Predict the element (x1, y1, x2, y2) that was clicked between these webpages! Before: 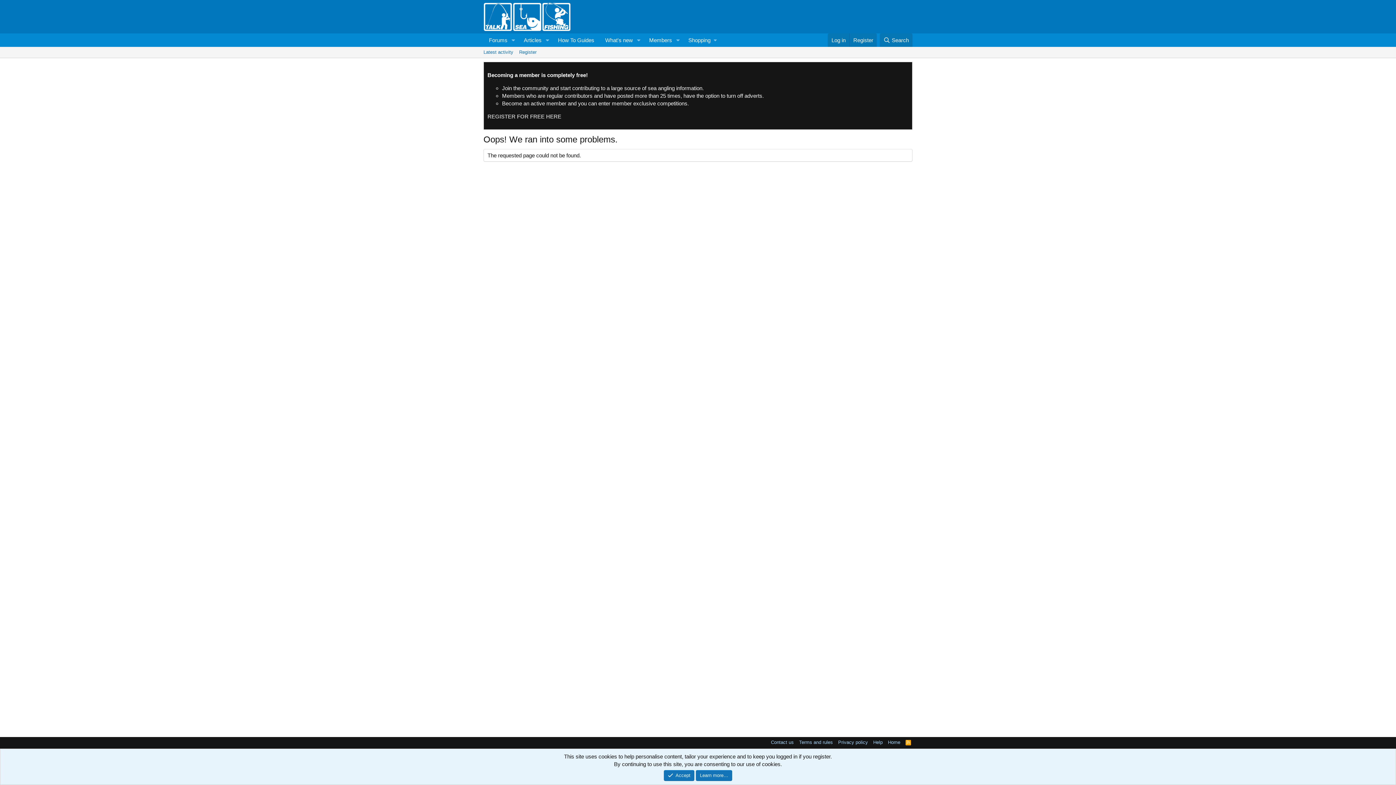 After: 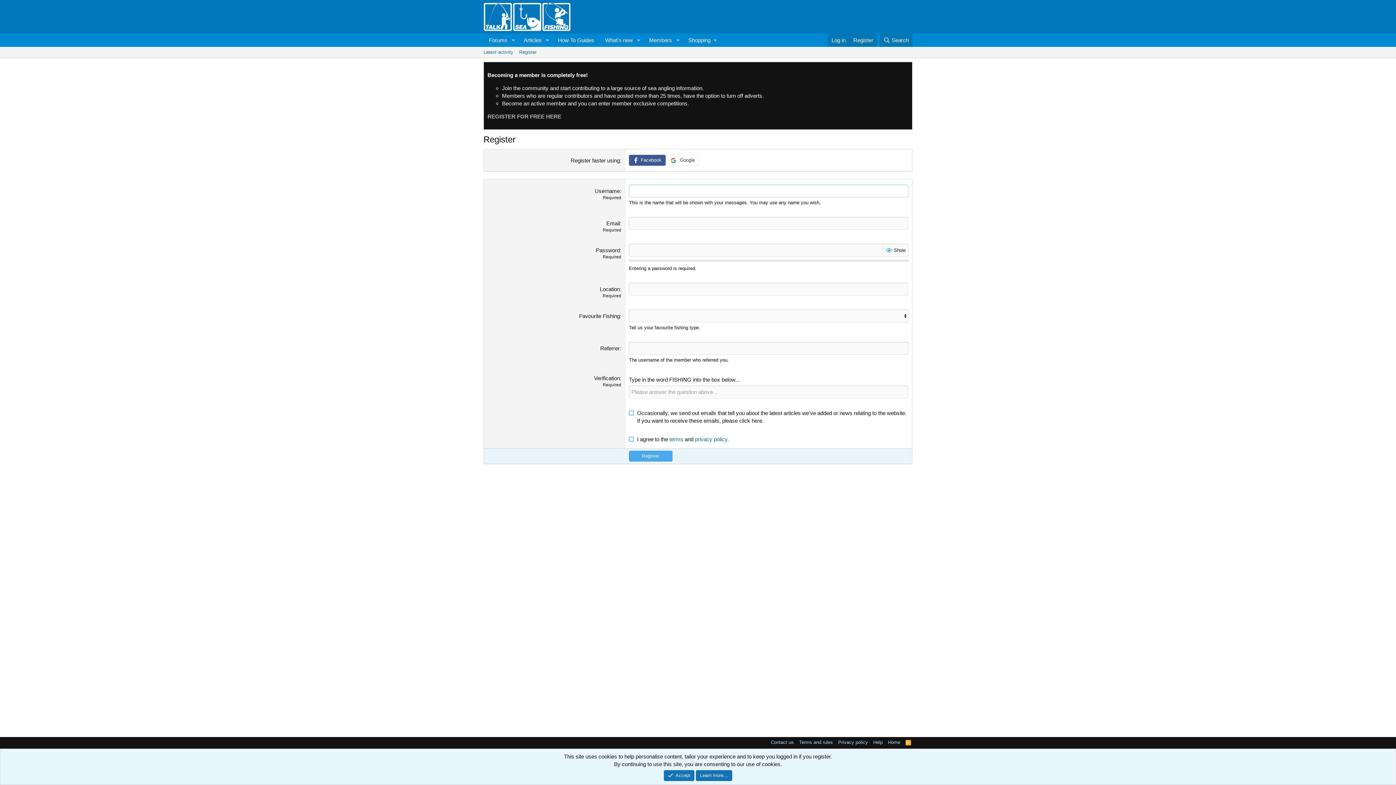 Action: bbox: (487, 113, 561, 119) label: REGISTER FOR FREE HERE